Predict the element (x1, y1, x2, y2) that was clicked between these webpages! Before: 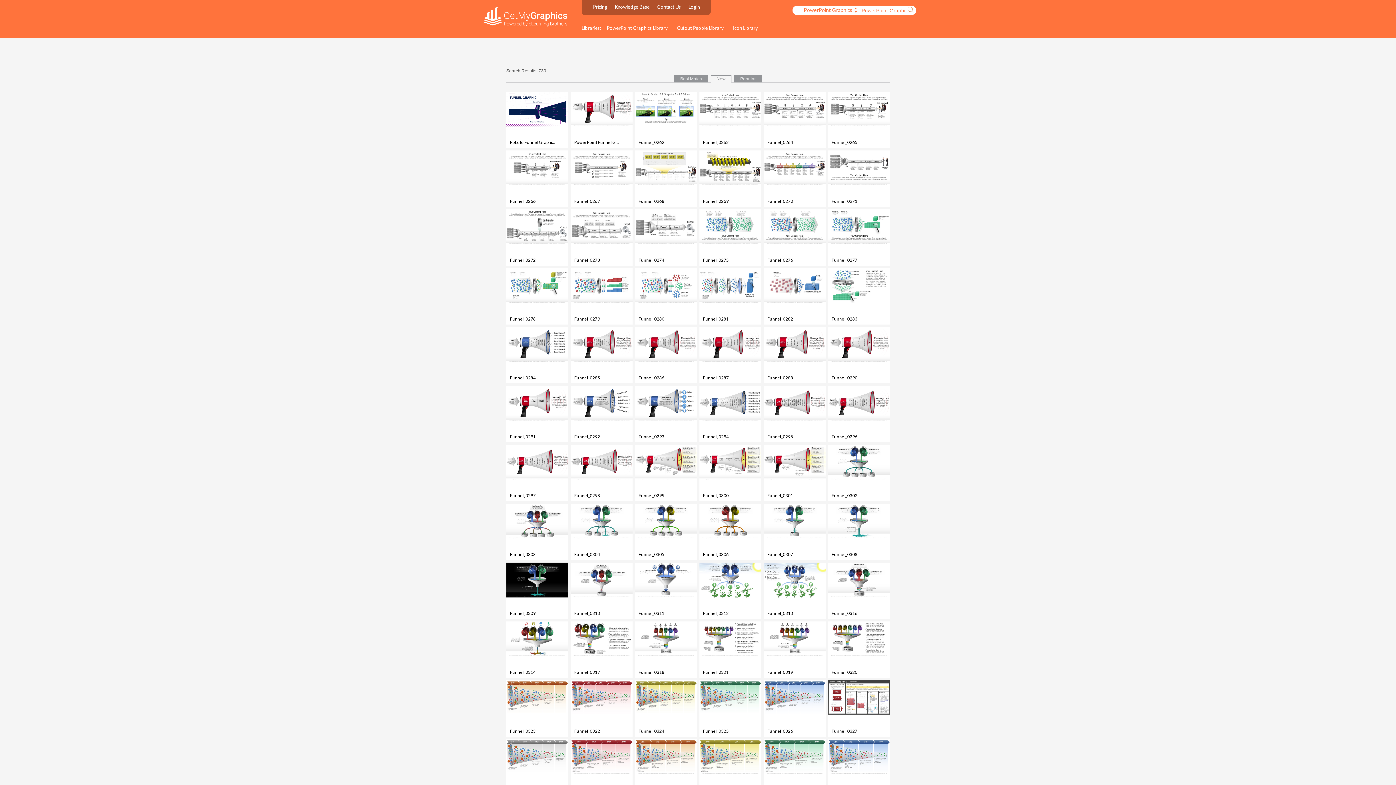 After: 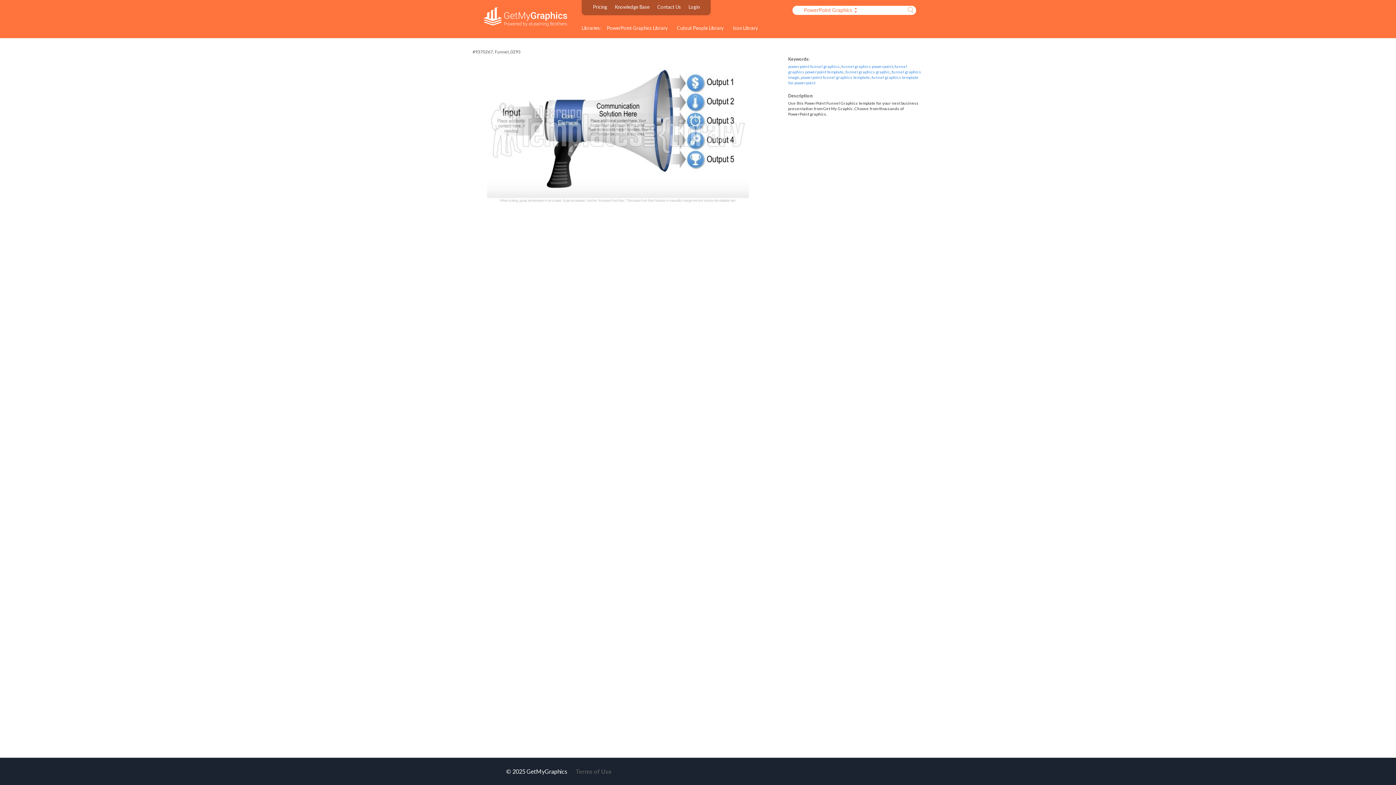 Action: bbox: (635, 386, 696, 442) label: Funnel_0293